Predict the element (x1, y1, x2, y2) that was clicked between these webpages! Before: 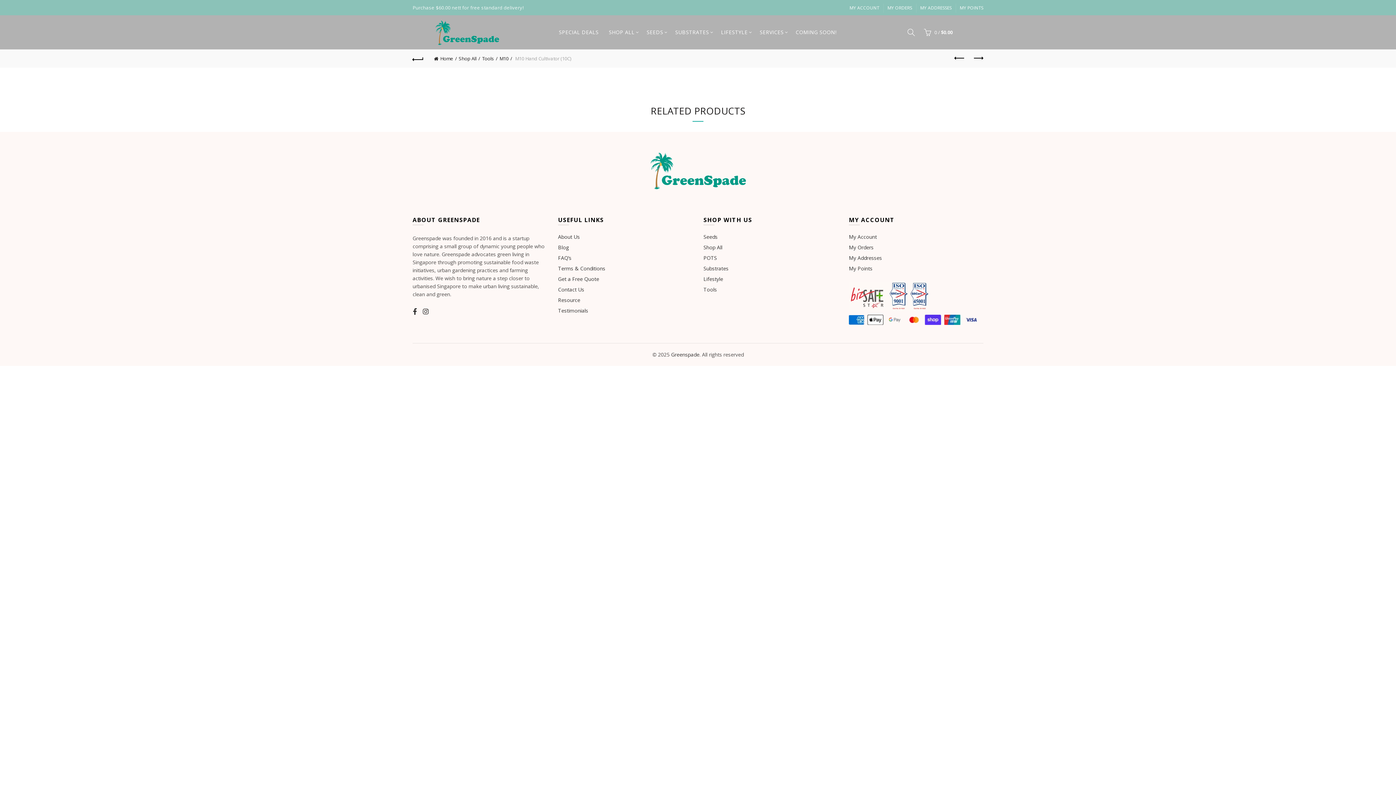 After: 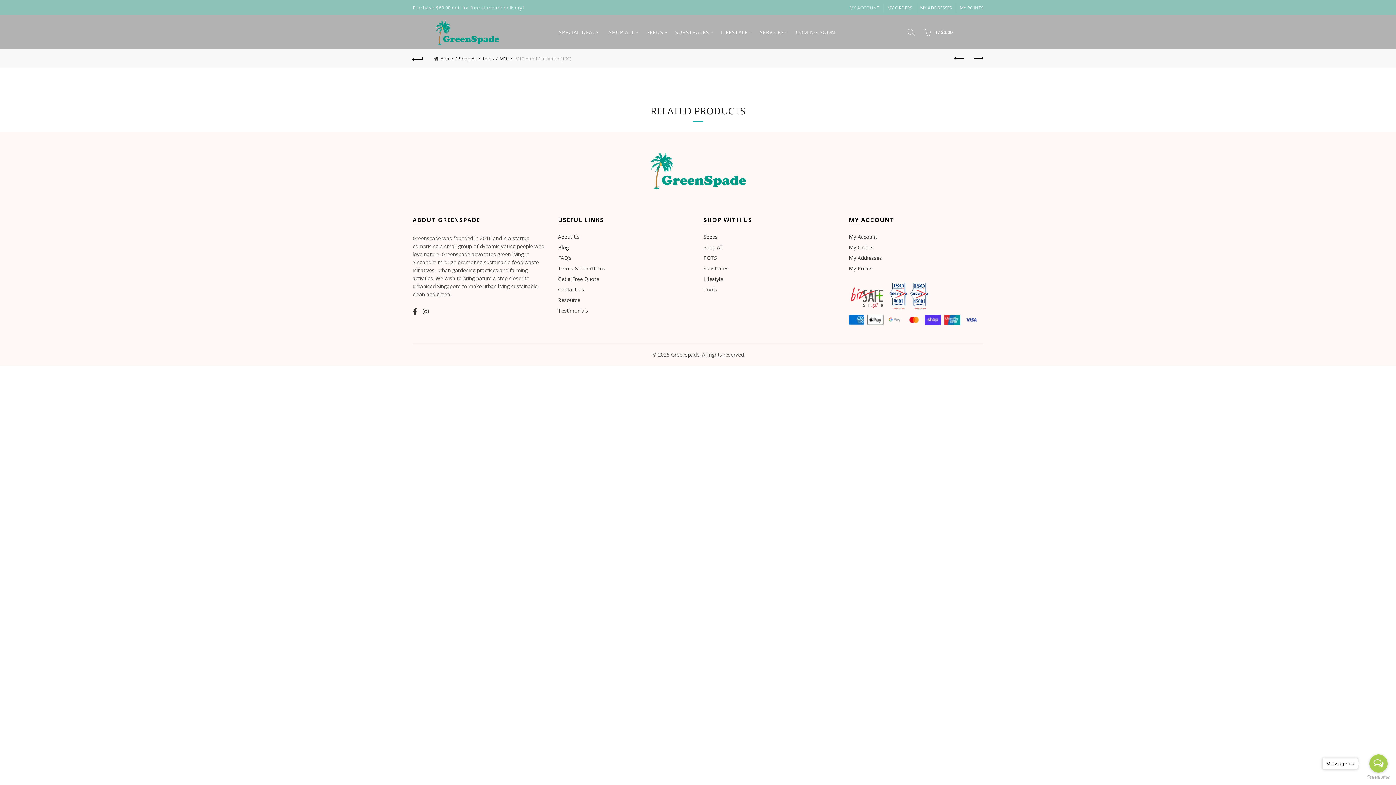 Action: bbox: (558, 244, 569, 251) label: Blog